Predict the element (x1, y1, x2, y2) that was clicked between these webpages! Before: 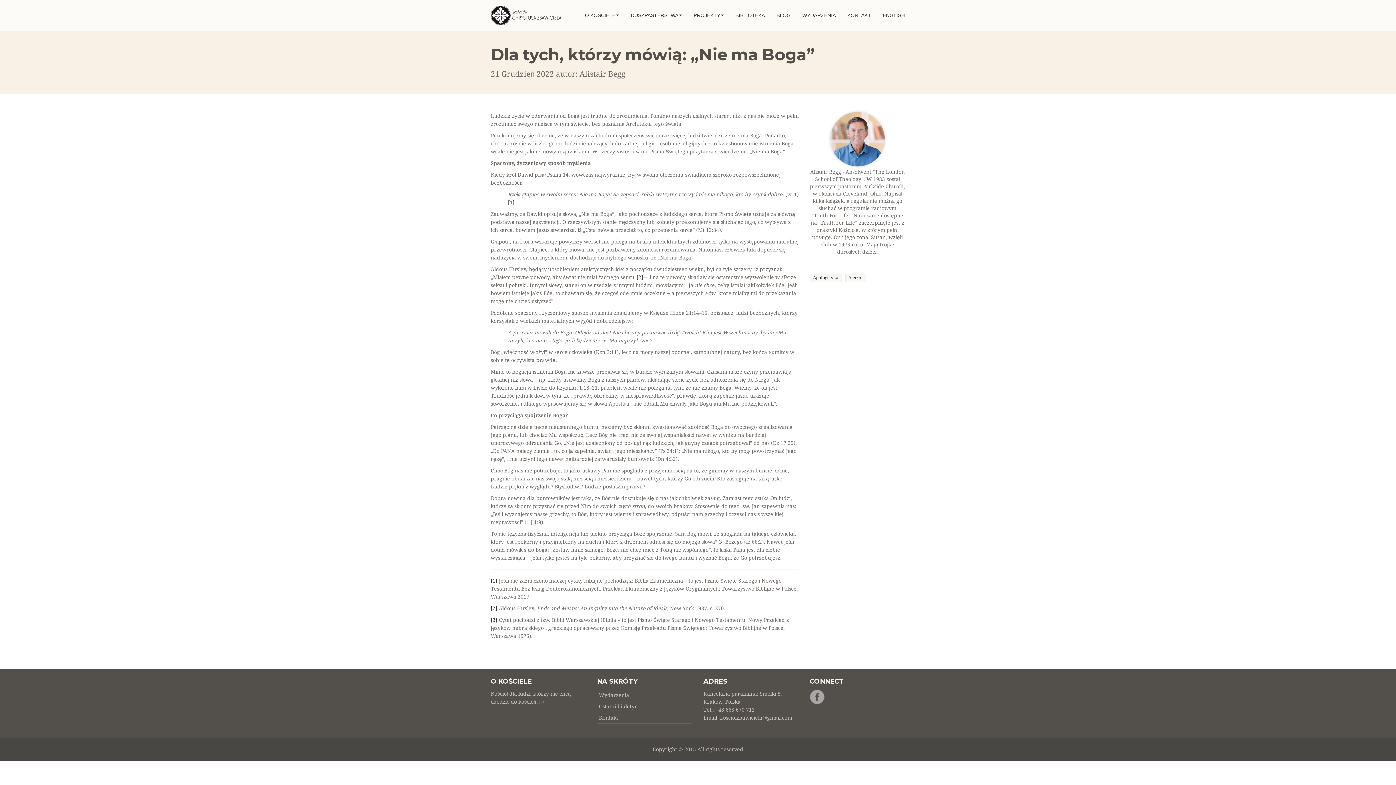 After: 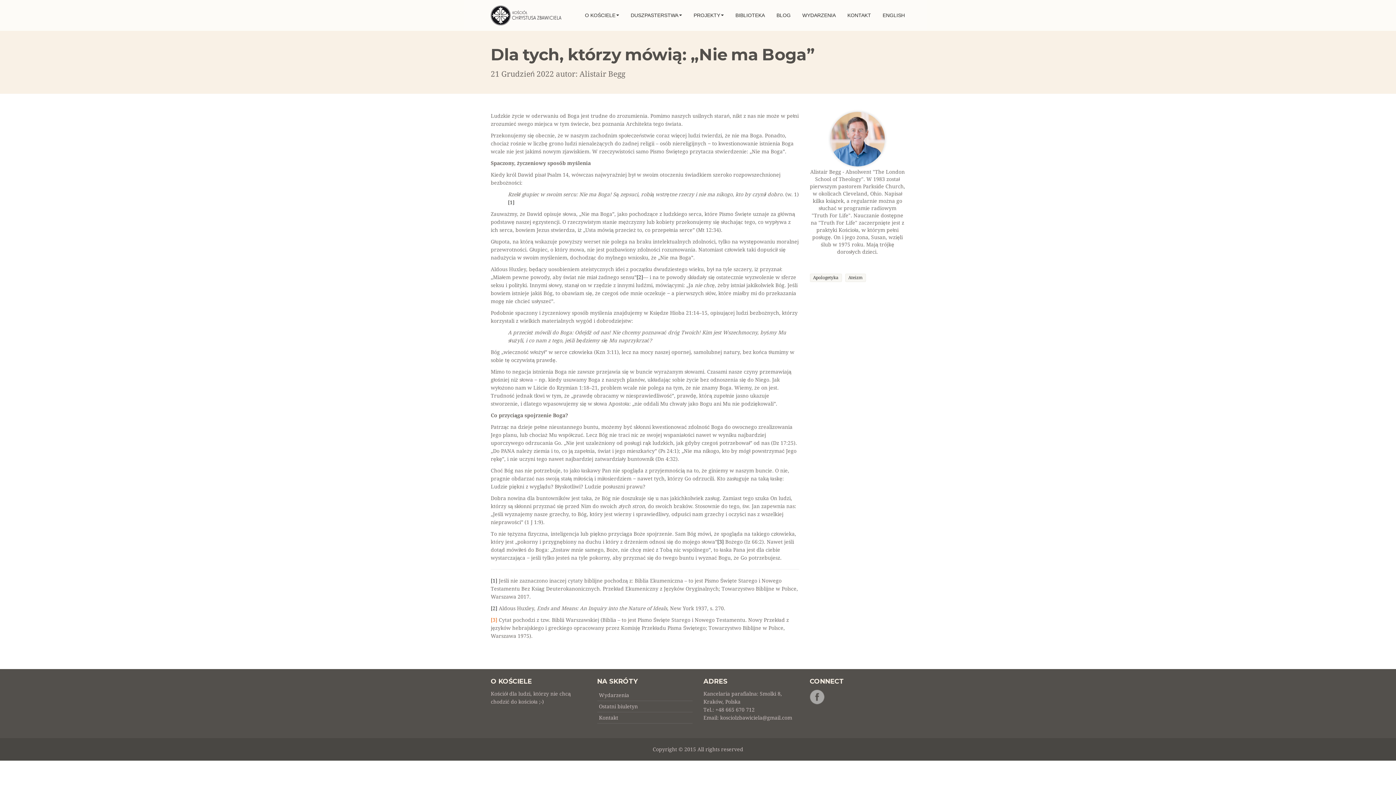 Action: bbox: (490, 617, 497, 623) label: [3]